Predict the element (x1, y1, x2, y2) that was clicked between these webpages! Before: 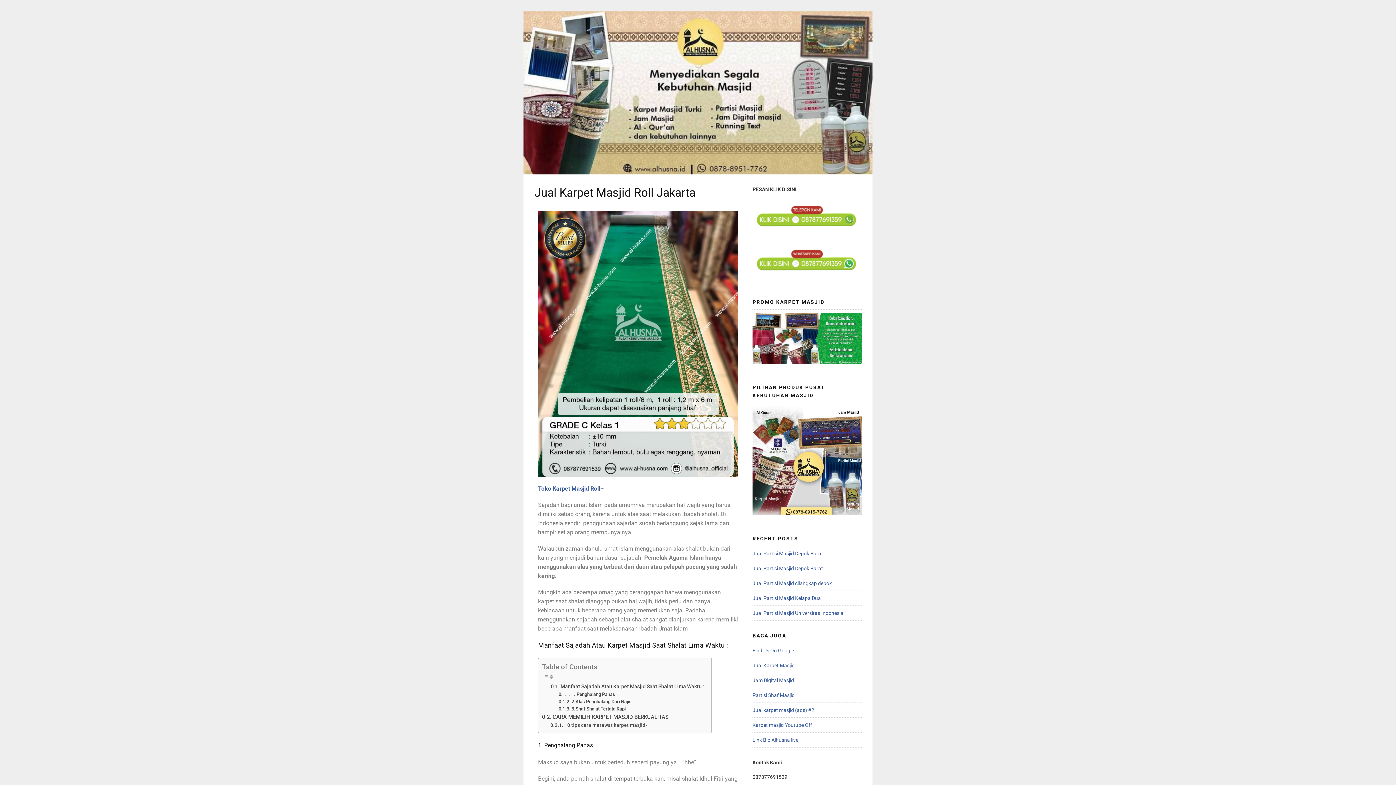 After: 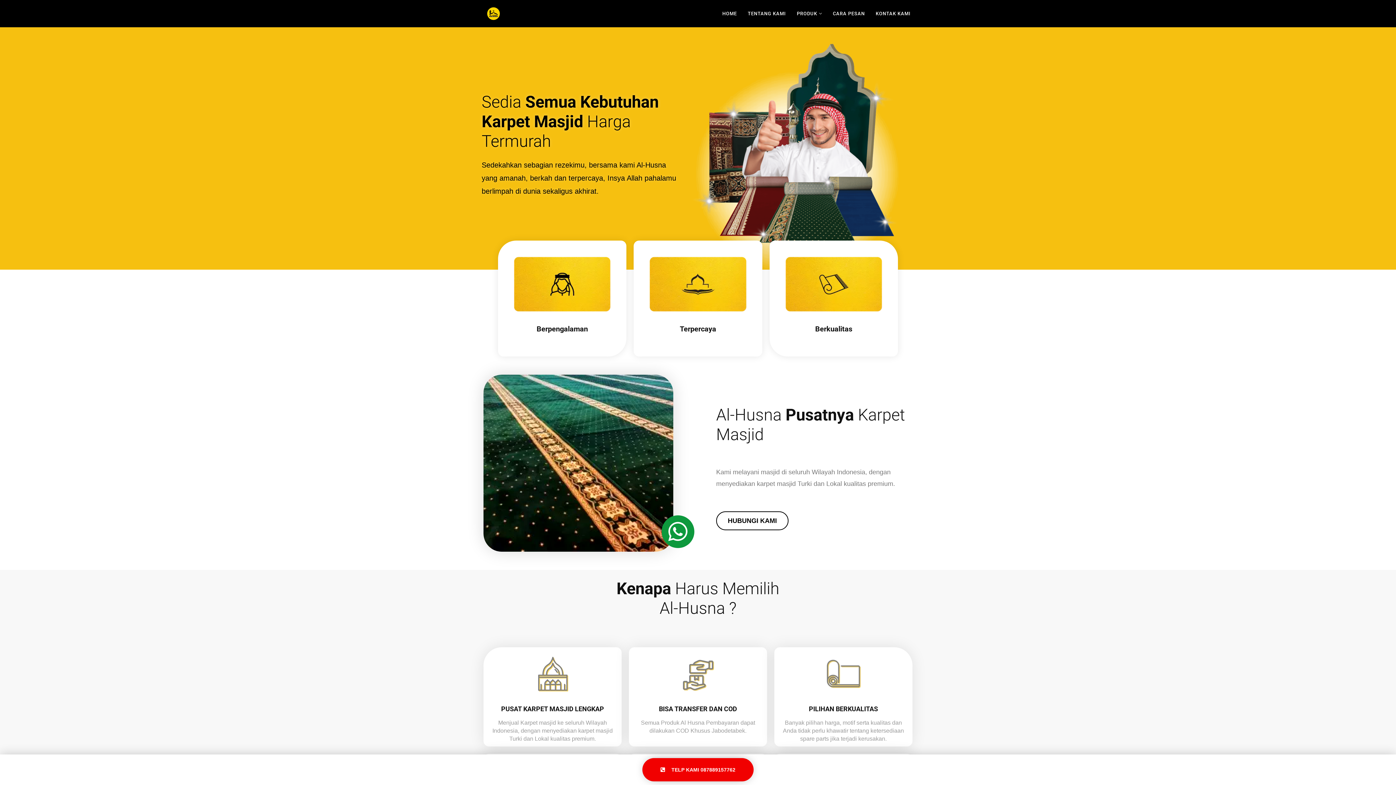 Action: bbox: (752, 722, 812, 728) label: Karpet masjid Youtube Off